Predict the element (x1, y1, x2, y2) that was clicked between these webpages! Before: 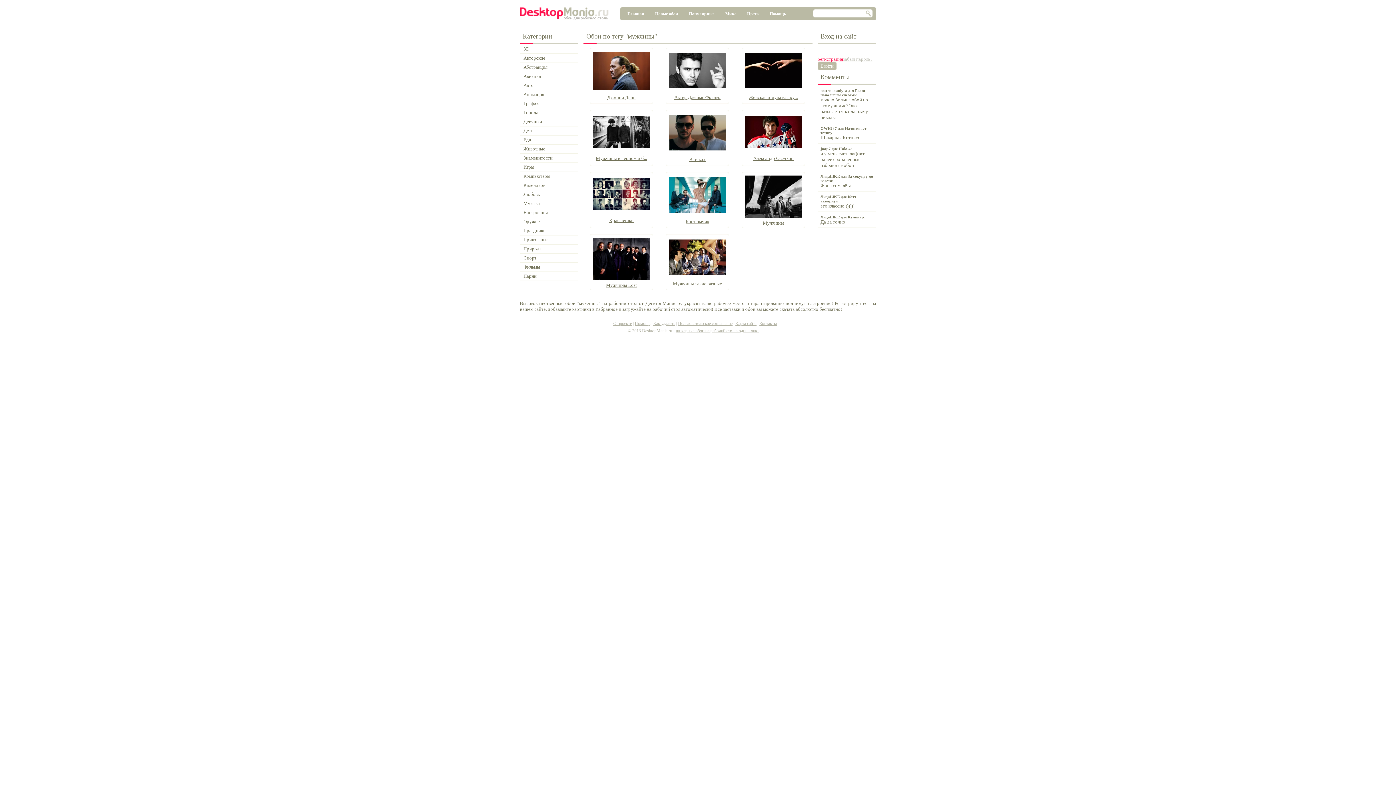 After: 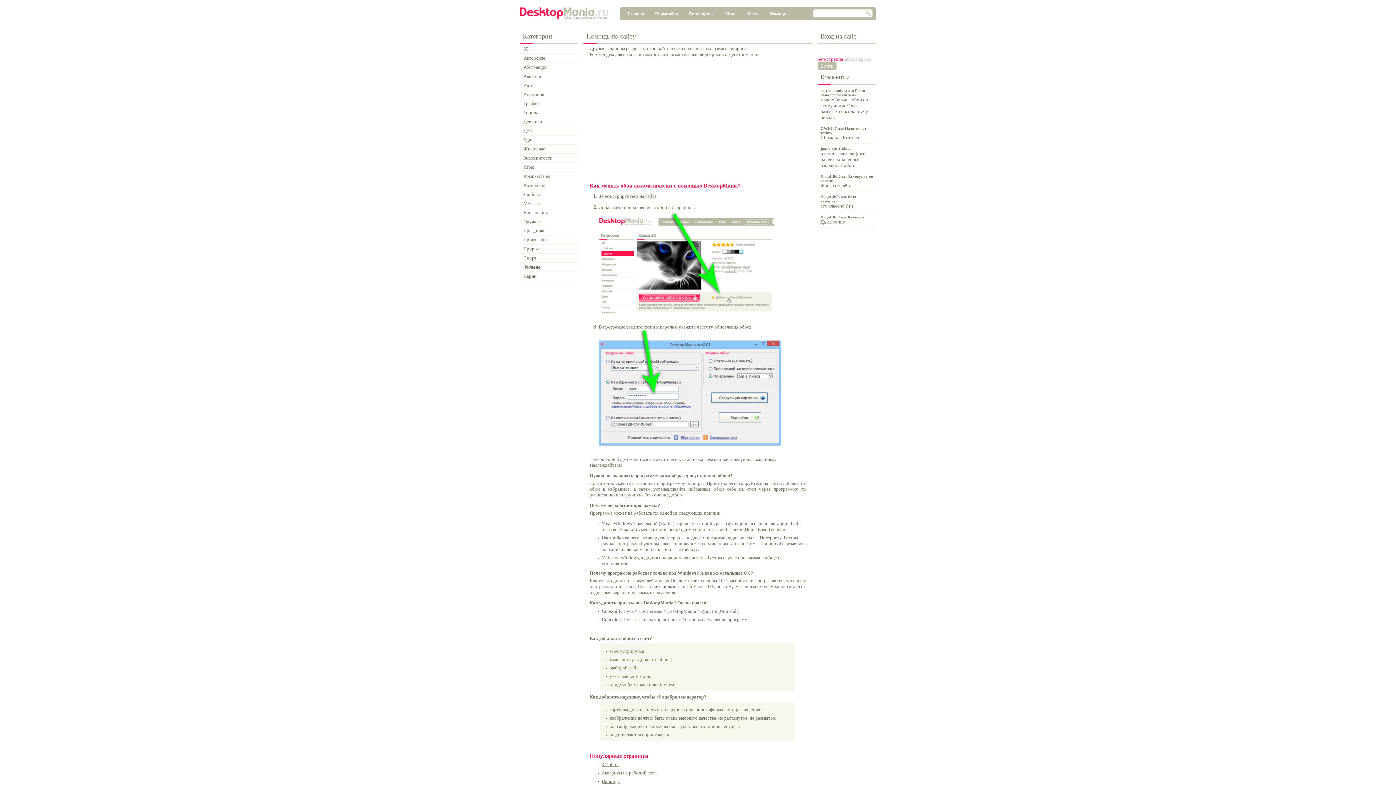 Action: bbox: (766, 9, 789, 18) label: Помощь